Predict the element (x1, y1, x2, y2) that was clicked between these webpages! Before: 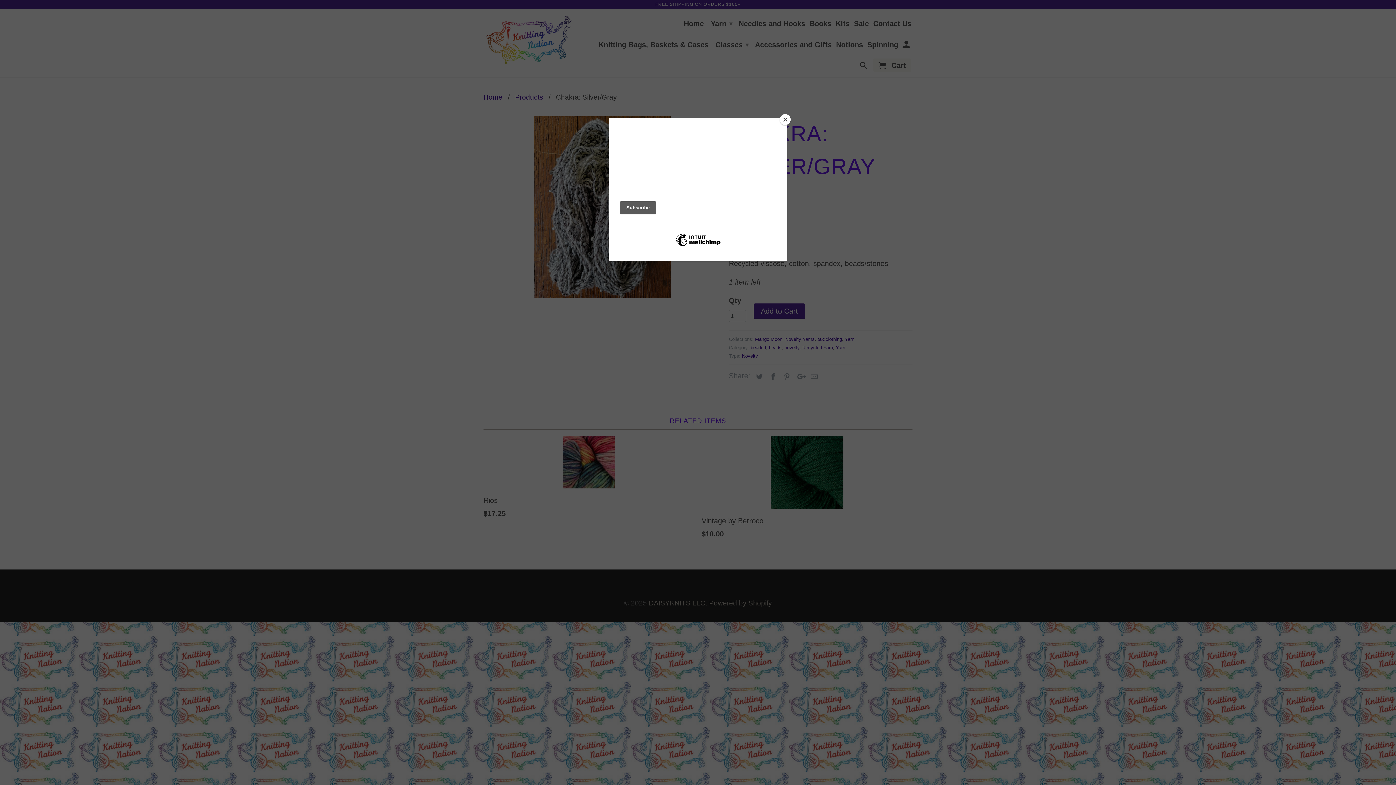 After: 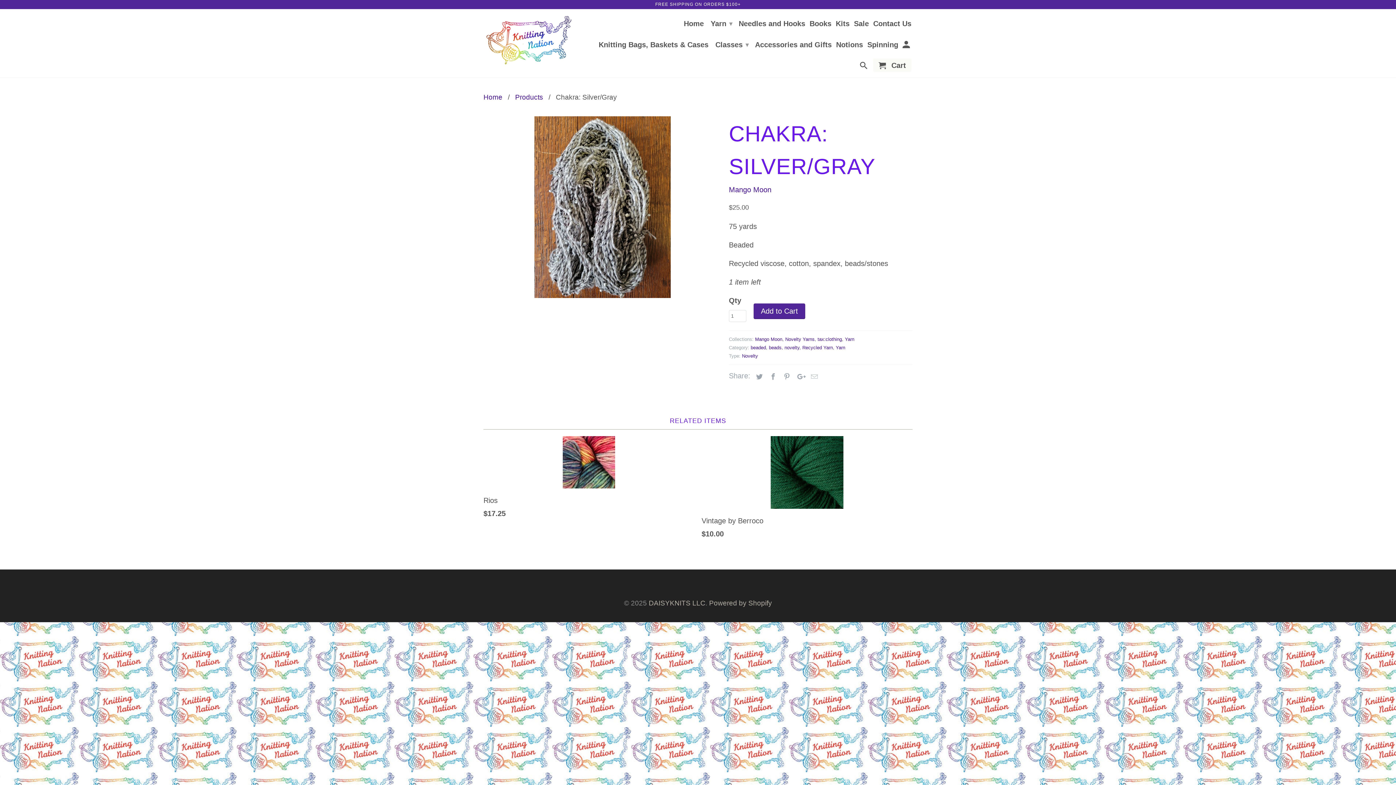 Action: label: Close bbox: (780, 114, 790, 125)